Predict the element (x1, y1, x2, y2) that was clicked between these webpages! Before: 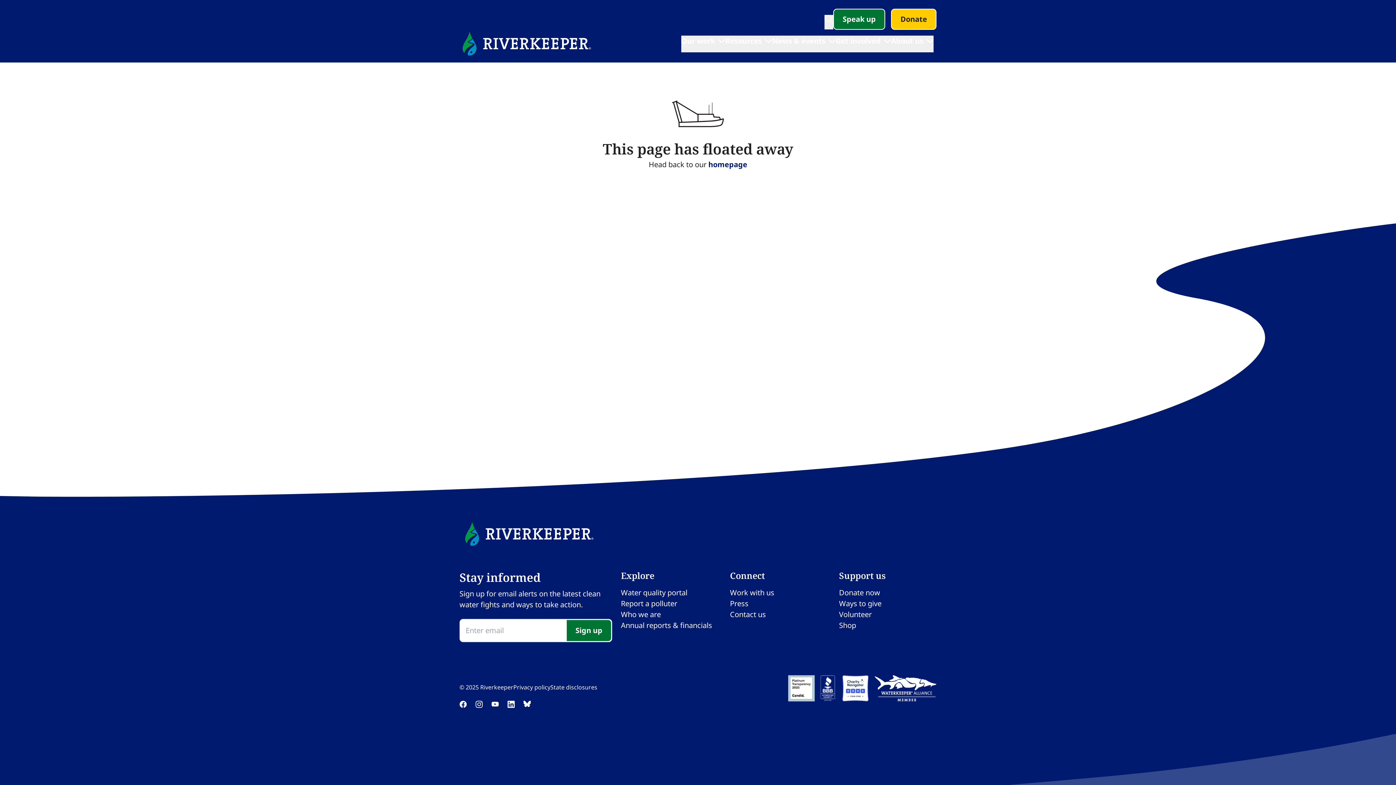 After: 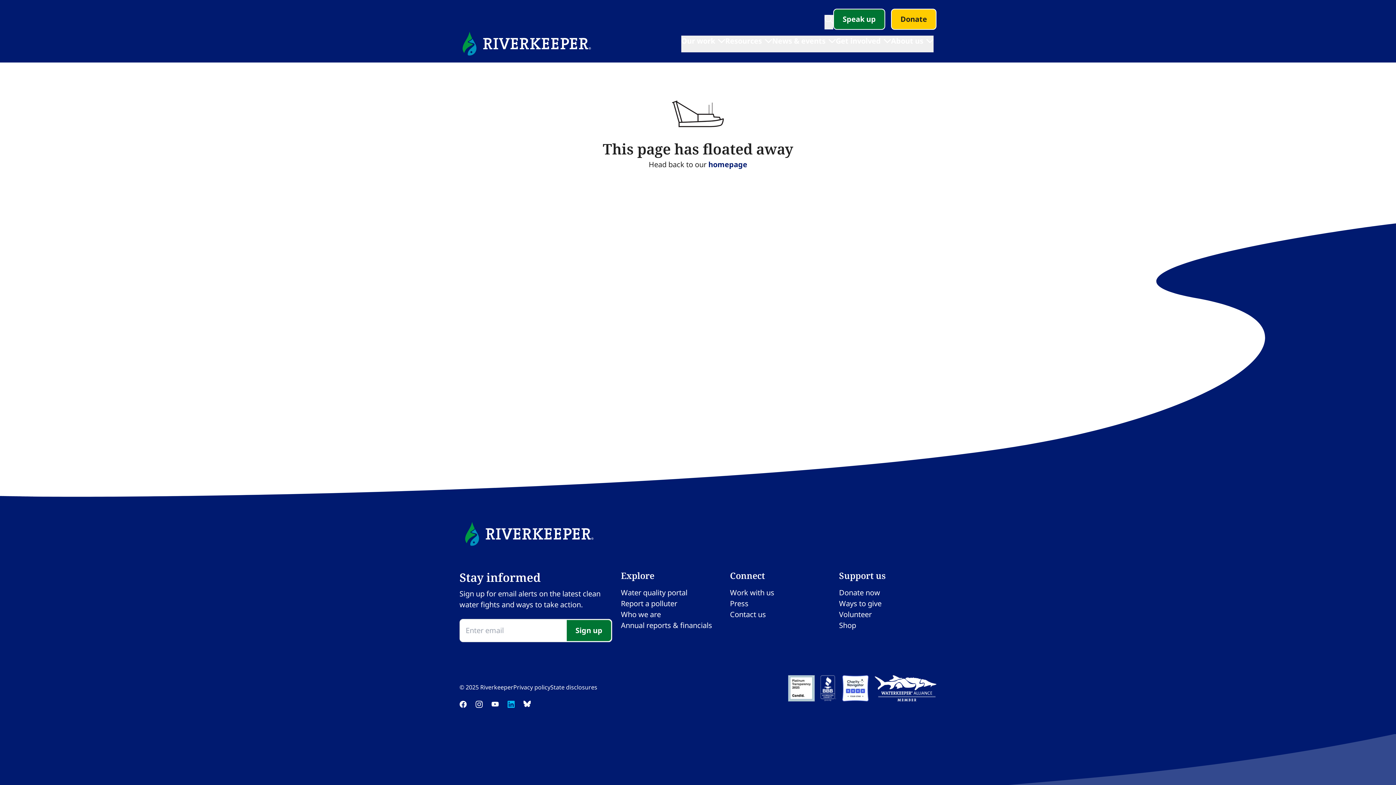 Action: bbox: (507, 700, 514, 708)